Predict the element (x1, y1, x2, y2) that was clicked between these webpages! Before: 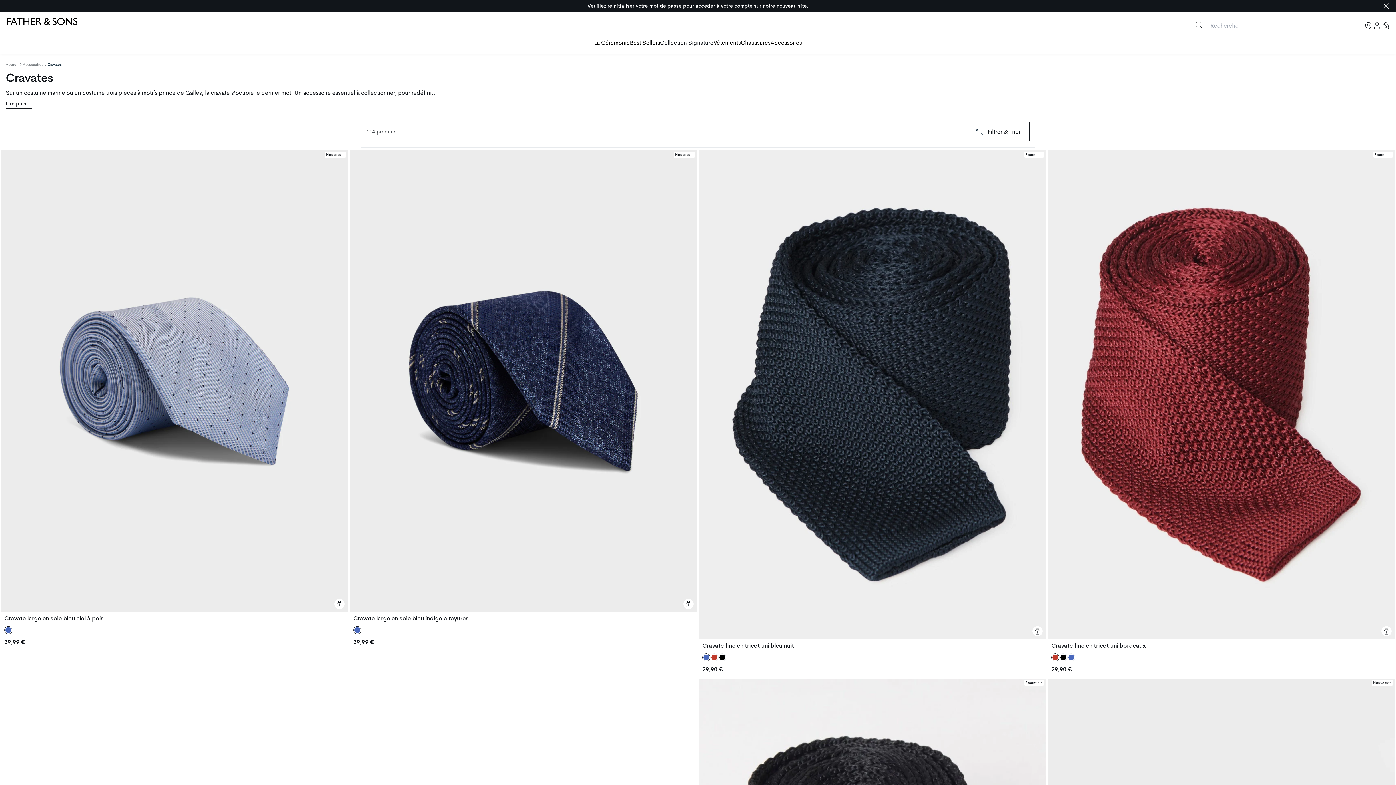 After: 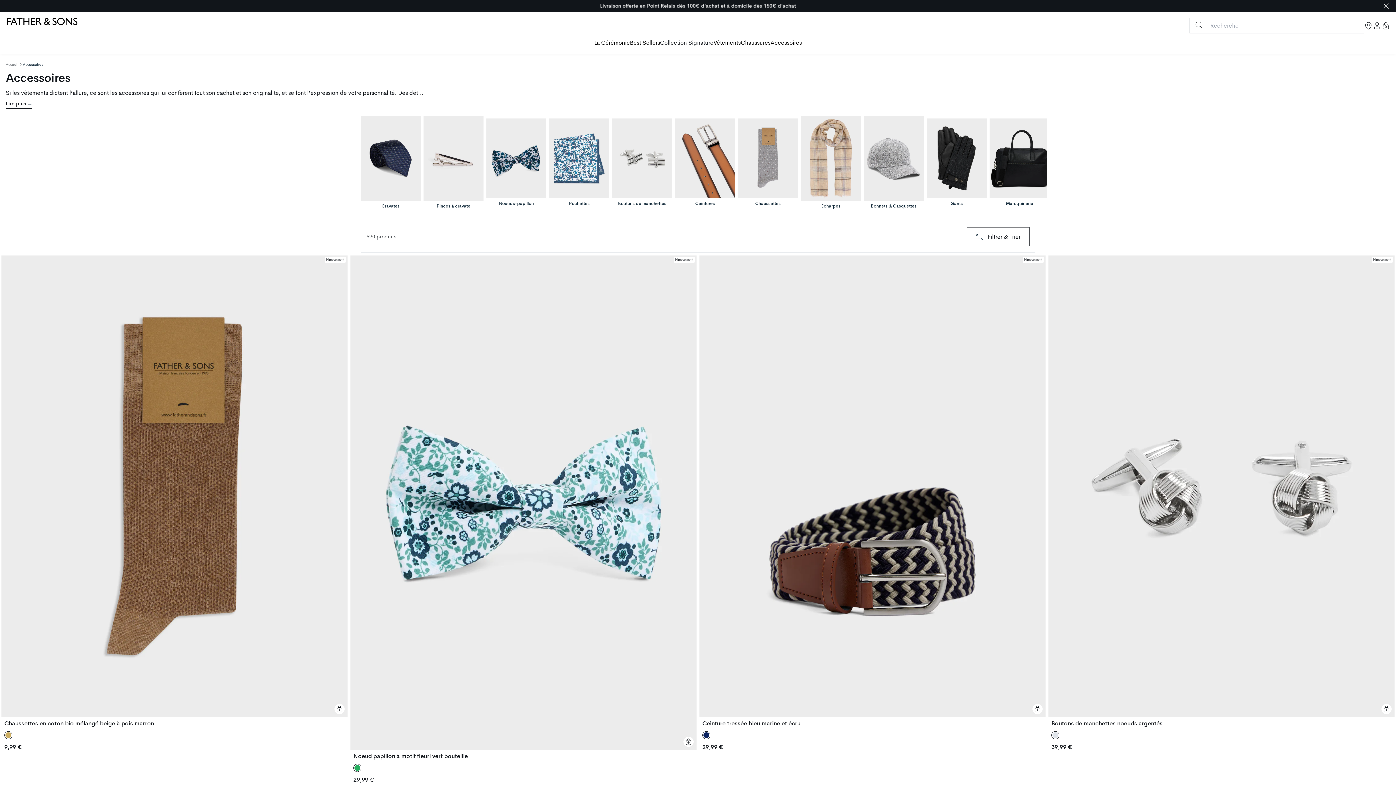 Action: label: Accessoires bbox: (770, 39, 802, 48)